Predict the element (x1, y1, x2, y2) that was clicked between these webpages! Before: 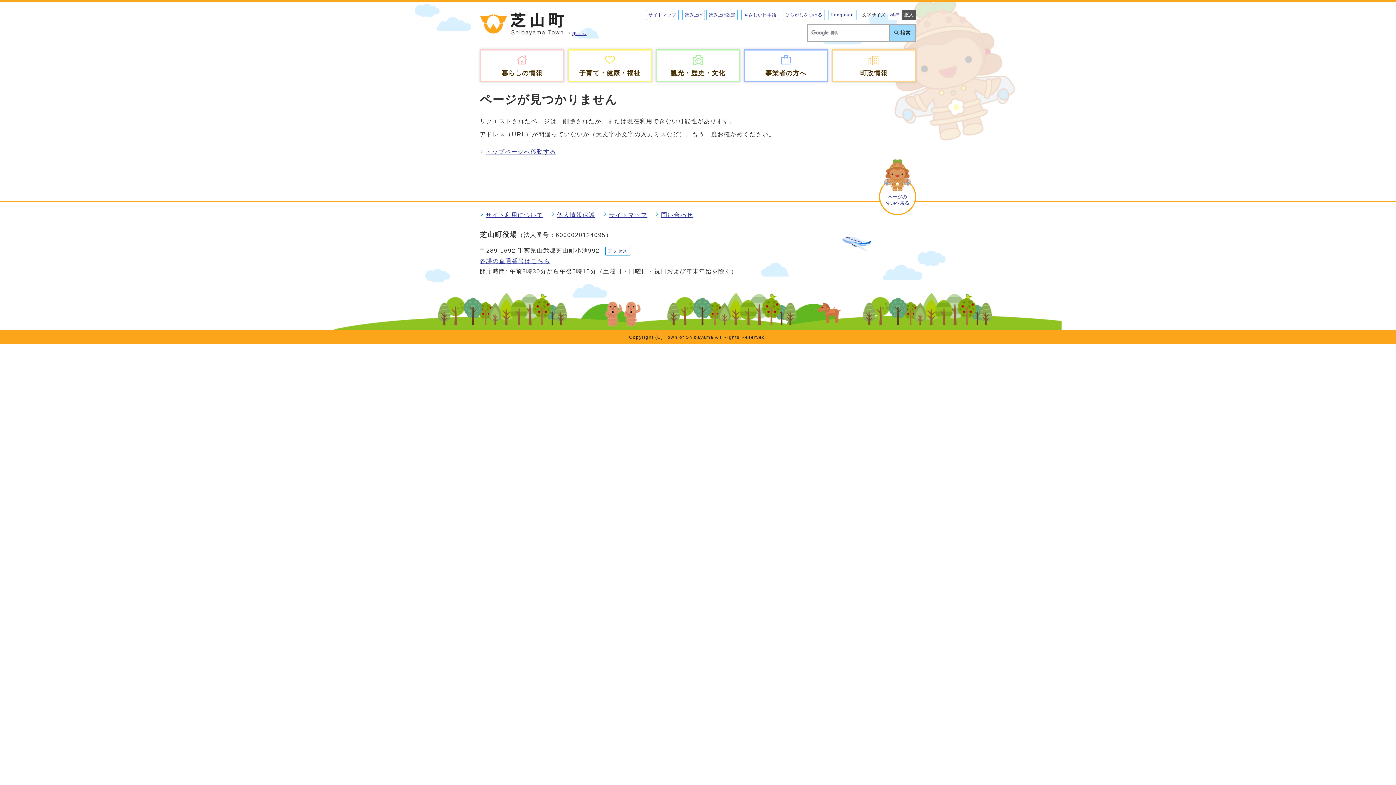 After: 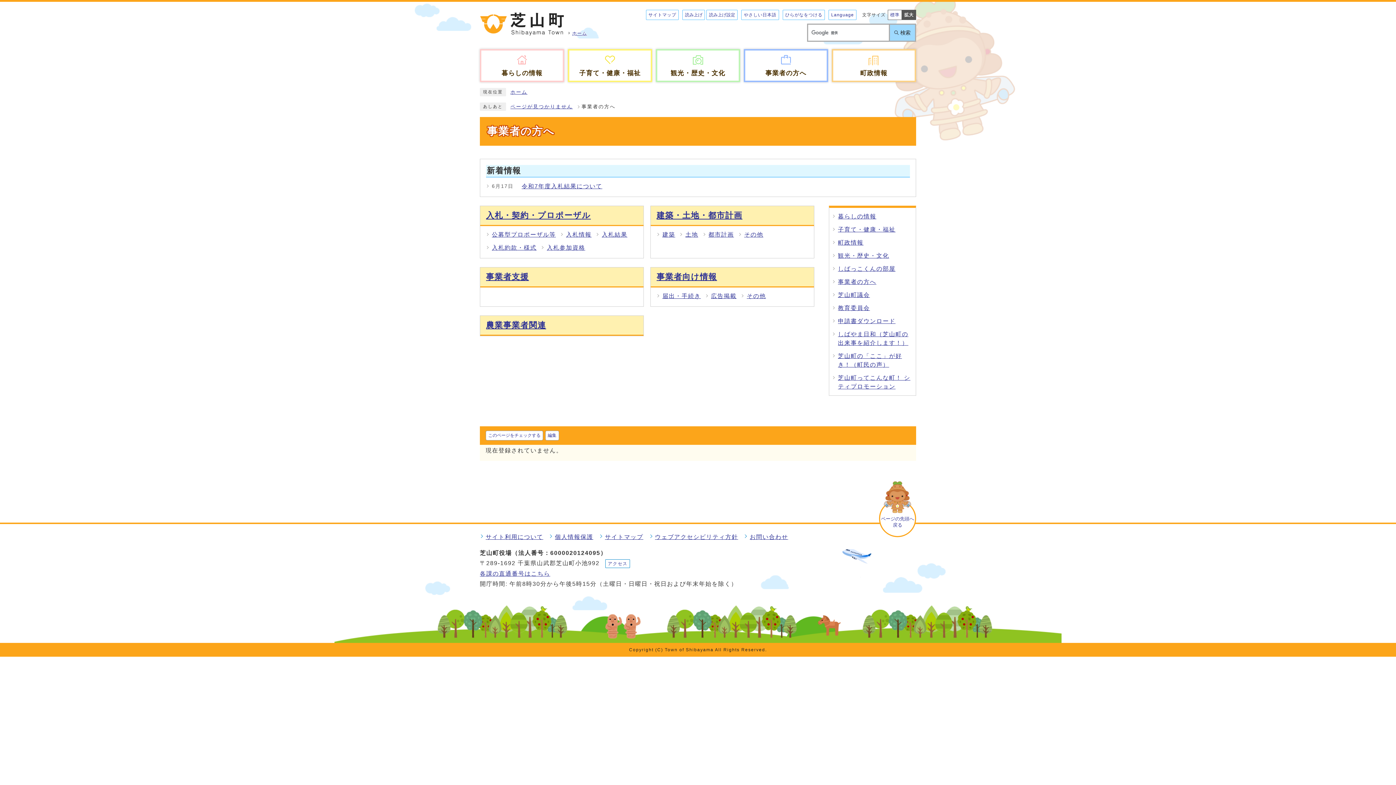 Action: bbox: (743, 49, 828, 82) label: 事業者の方へ